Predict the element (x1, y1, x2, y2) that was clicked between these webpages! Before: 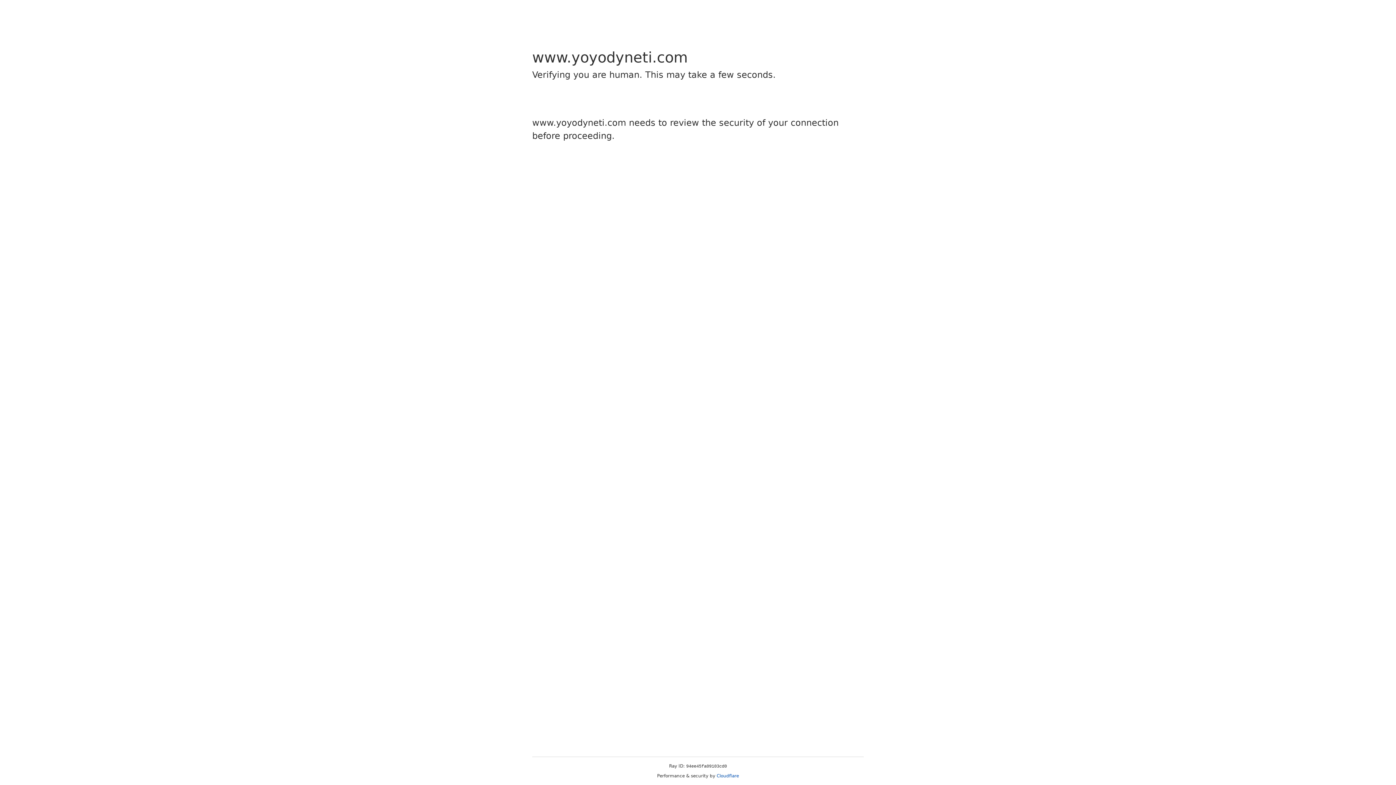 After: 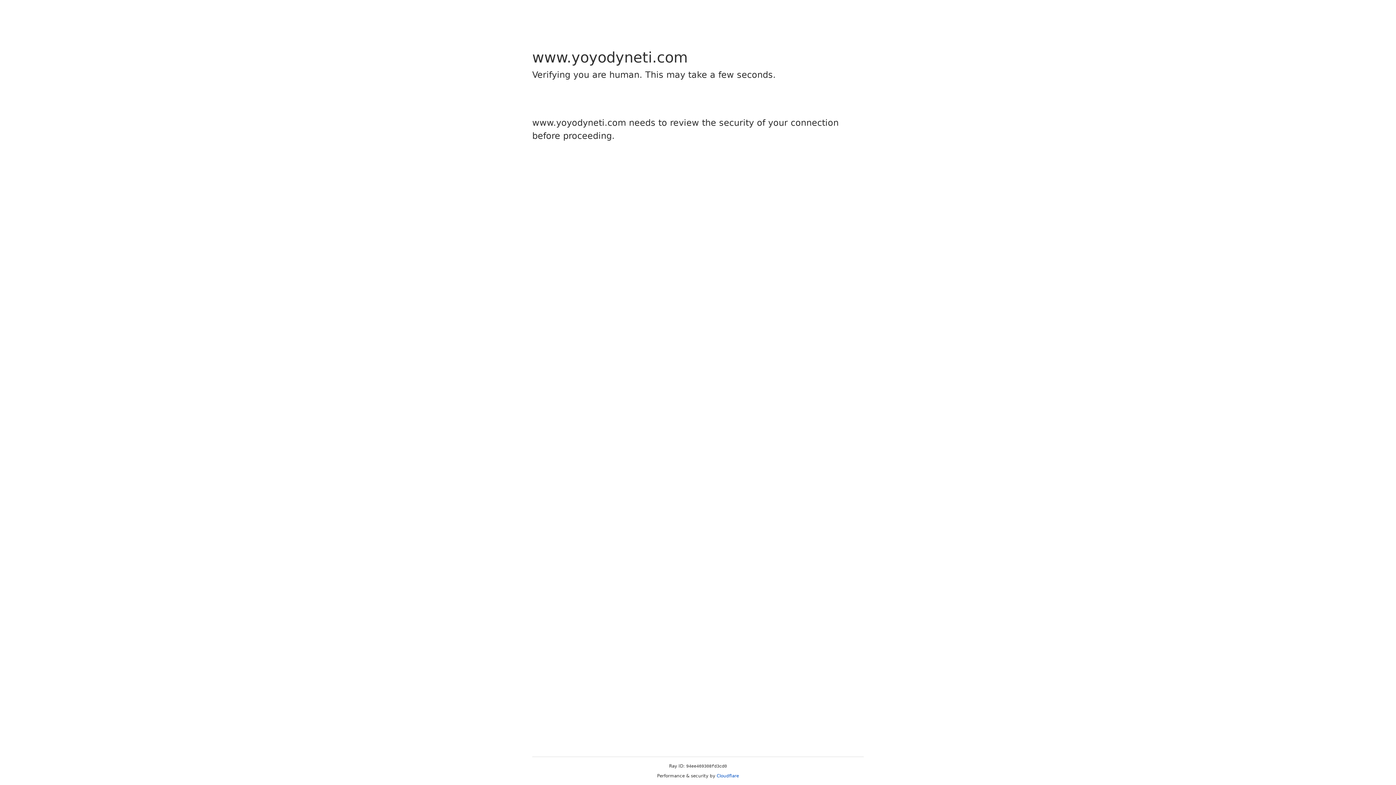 Action: label: Cloudflare bbox: (716, 773, 739, 778)